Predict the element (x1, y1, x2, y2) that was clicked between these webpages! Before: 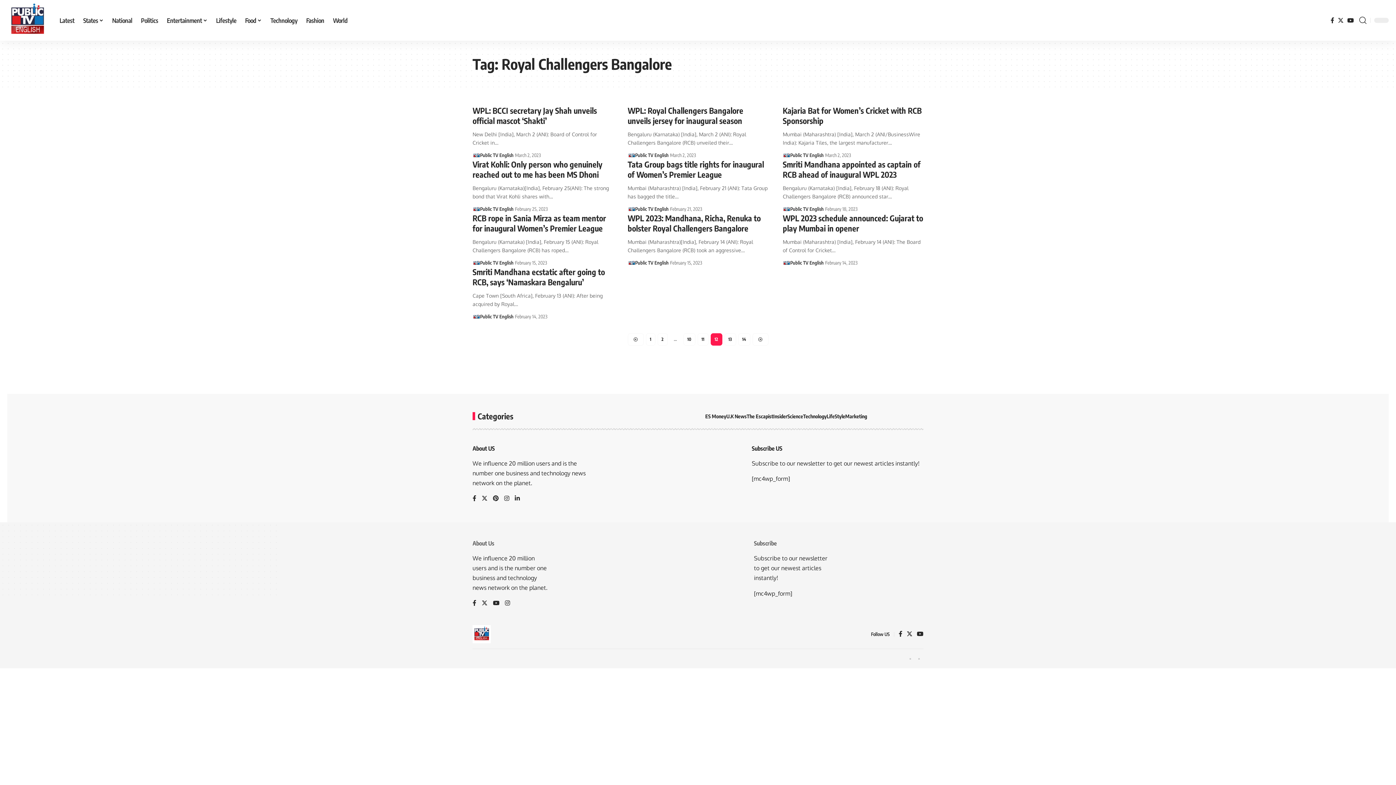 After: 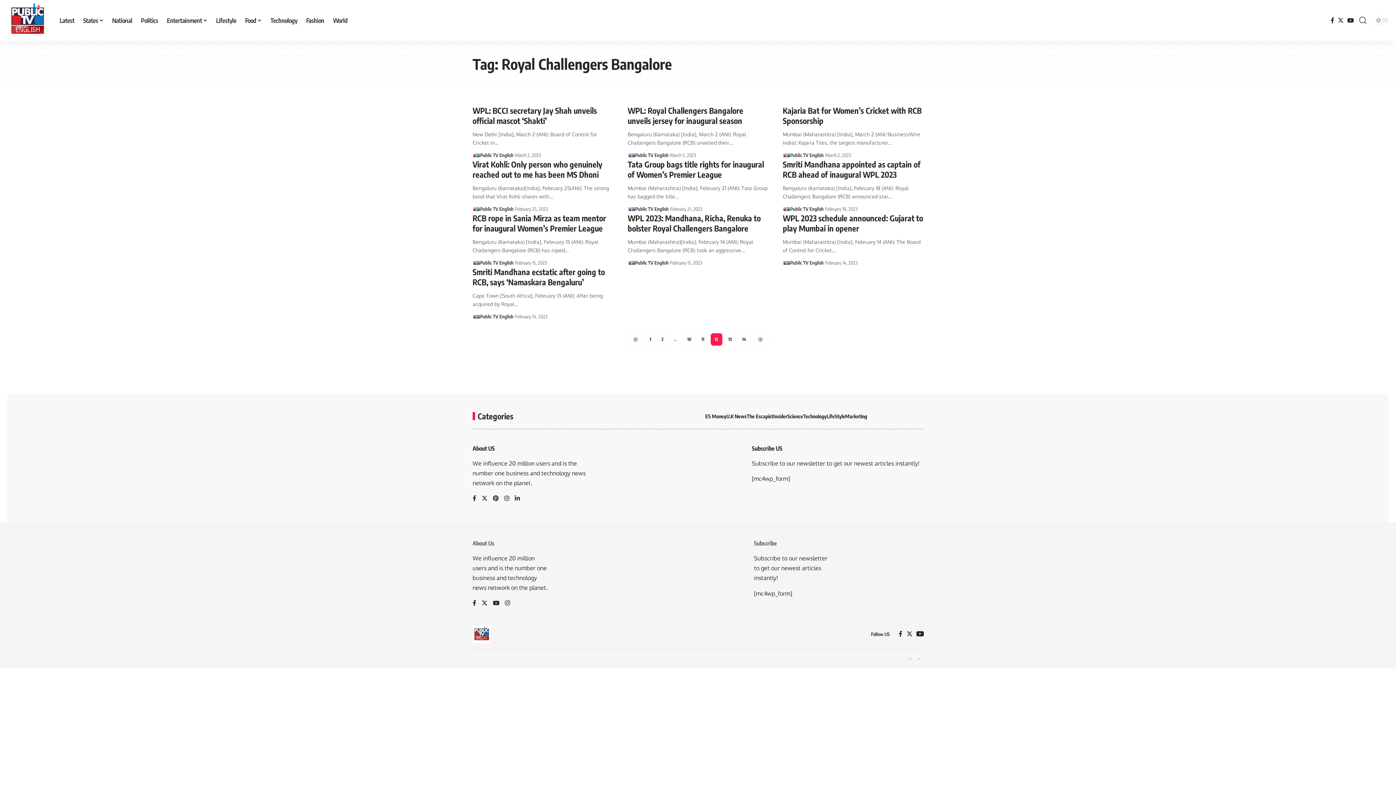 Action: label: YouTube bbox: (917, 629, 923, 639)